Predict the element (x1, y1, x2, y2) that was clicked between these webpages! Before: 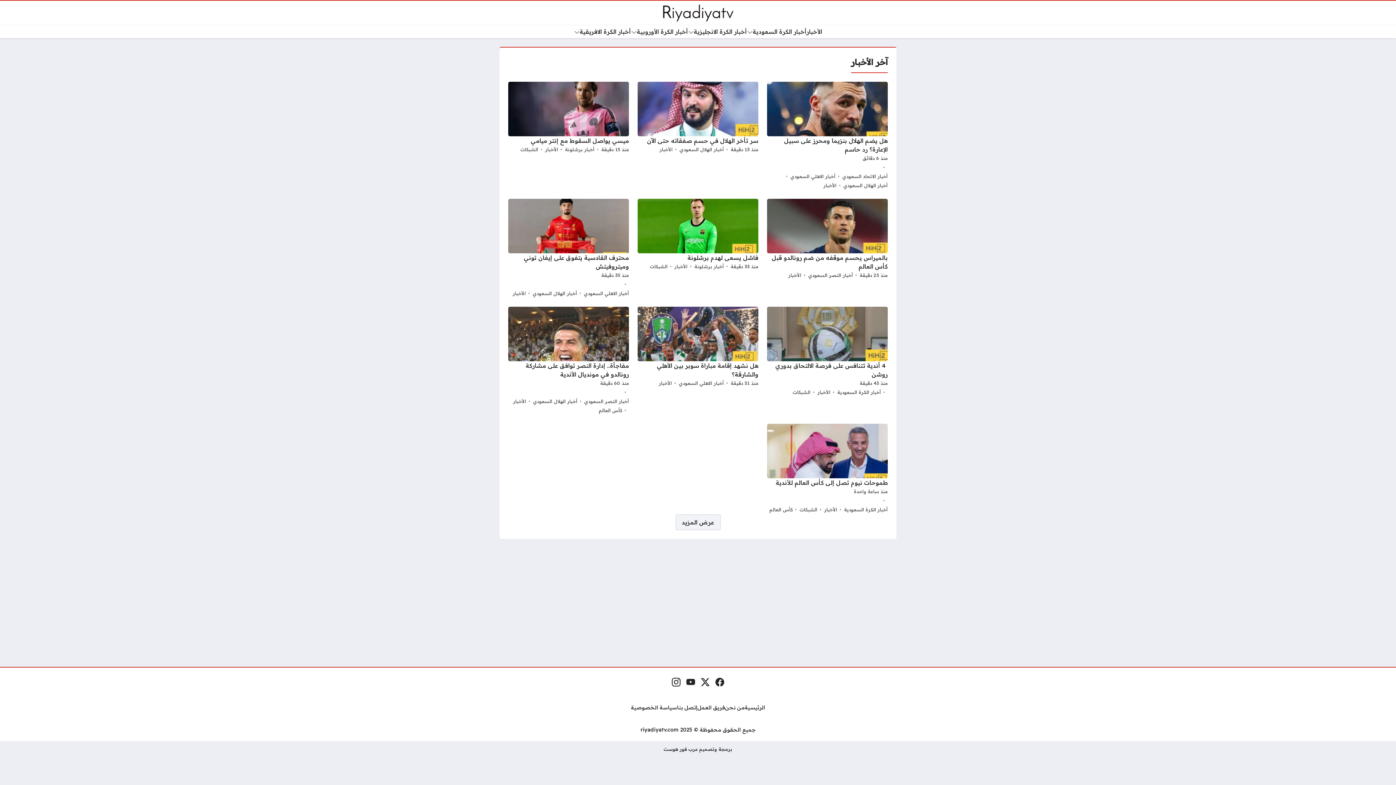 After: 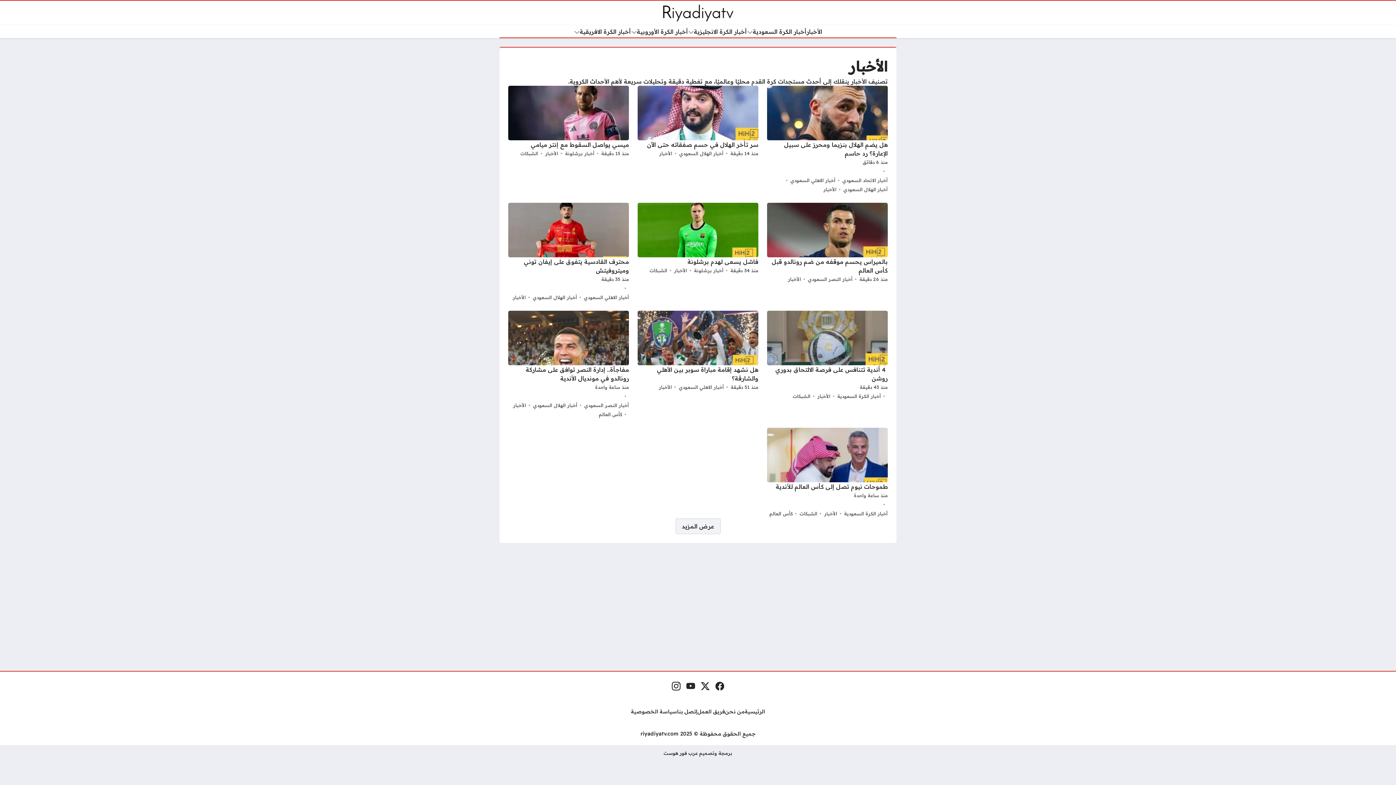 Action: label: الأخبار bbox: (659, 379, 672, 388)